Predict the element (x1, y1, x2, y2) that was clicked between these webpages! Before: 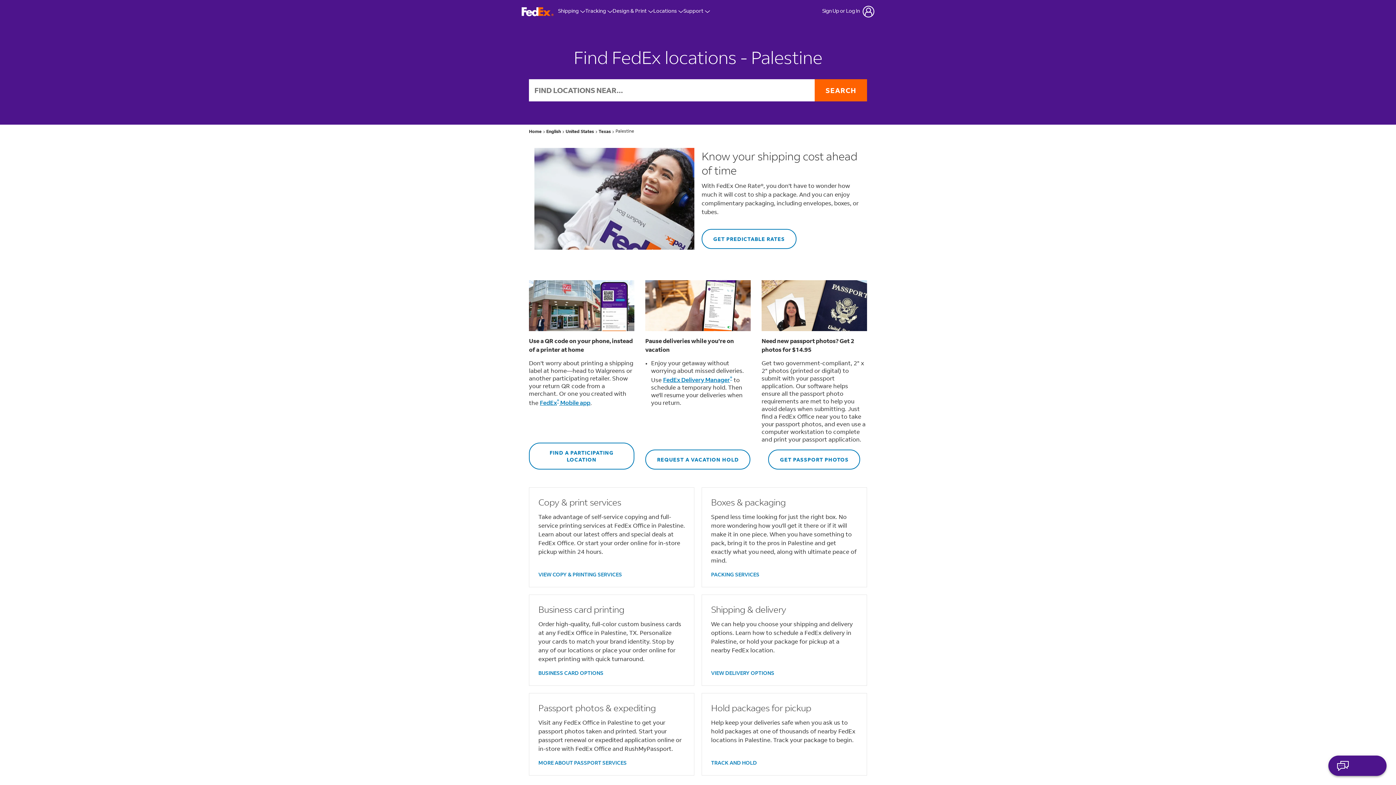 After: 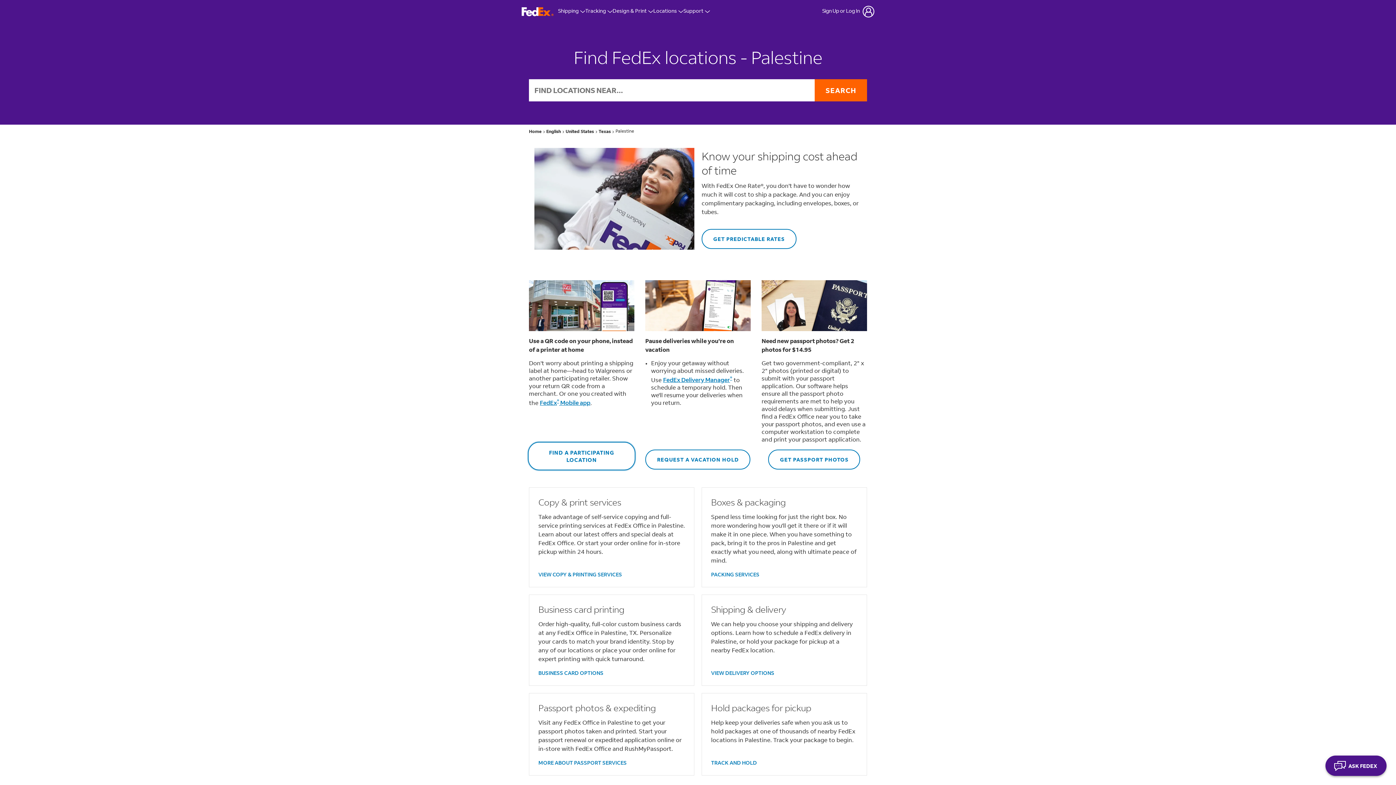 Action: label: FIND A PARTICIPATING LOCATION
 LINK OPENS IN NEW TAB bbox: (529, 442, 634, 469)